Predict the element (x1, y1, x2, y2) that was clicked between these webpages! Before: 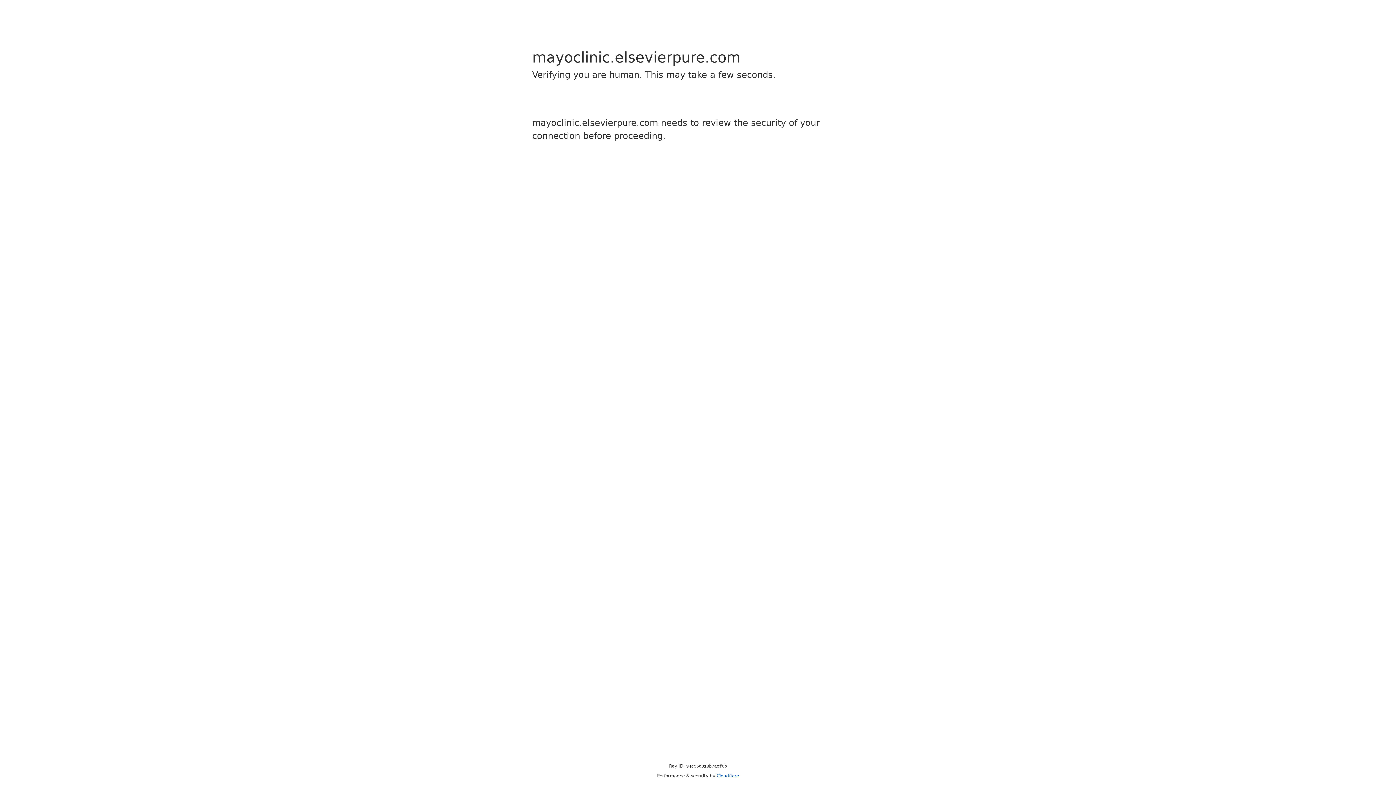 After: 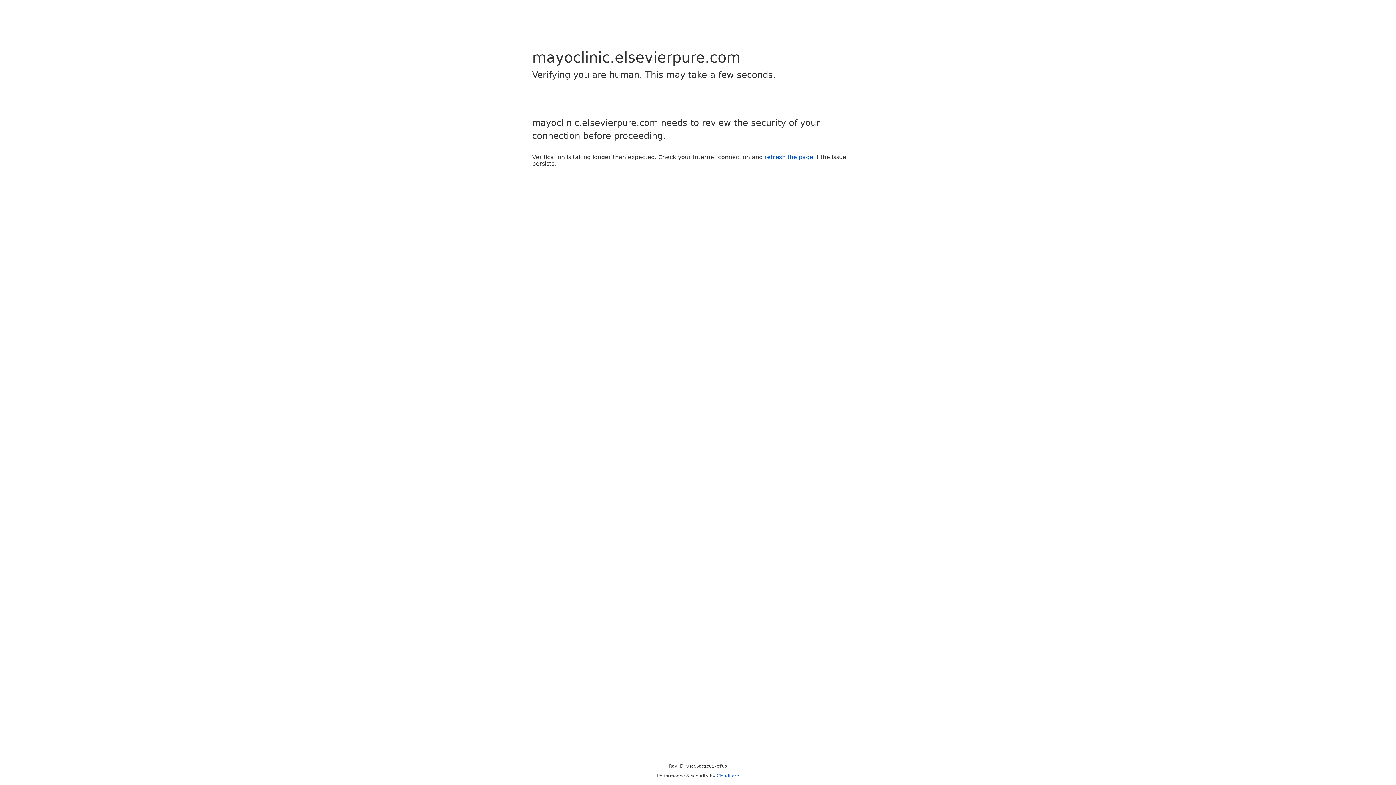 Action: label: Cloudflare bbox: (716, 773, 739, 778)